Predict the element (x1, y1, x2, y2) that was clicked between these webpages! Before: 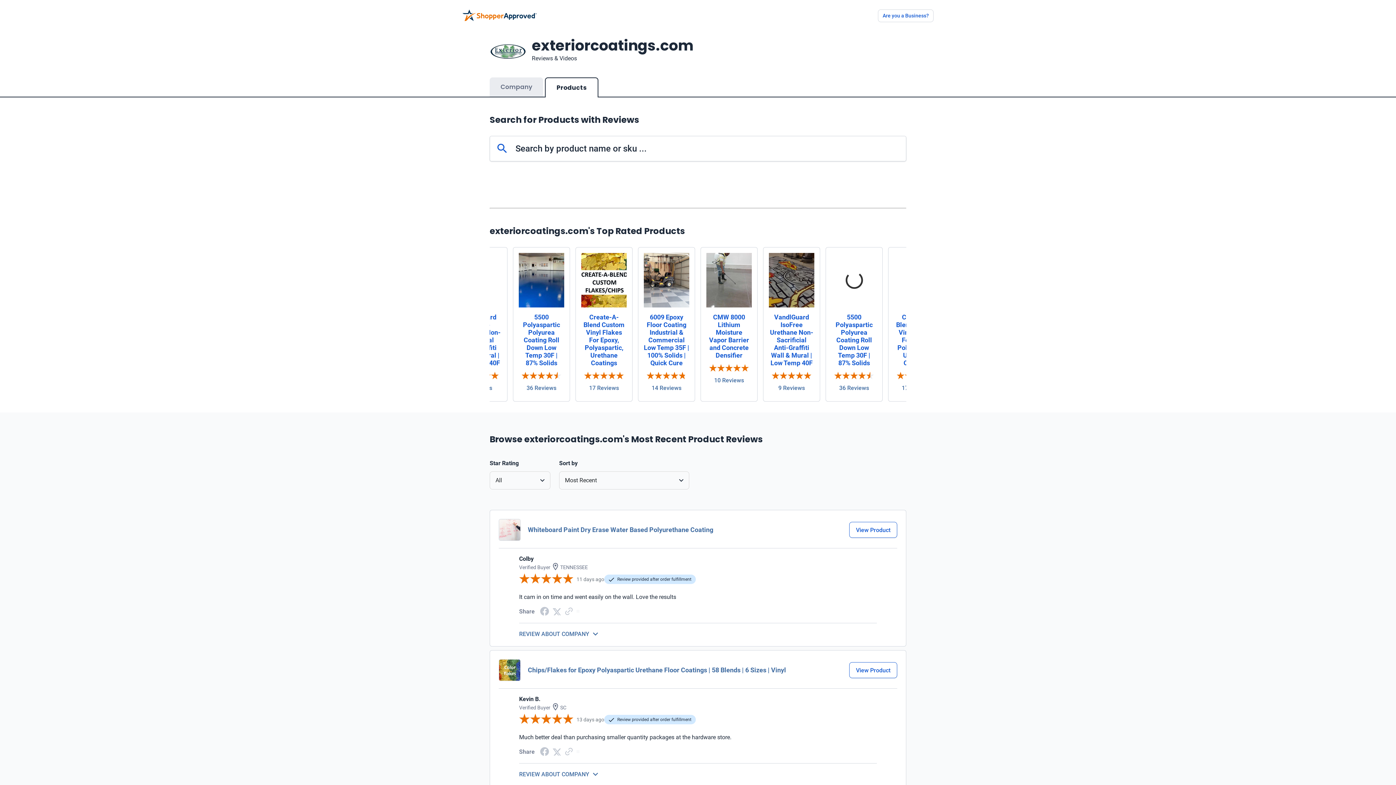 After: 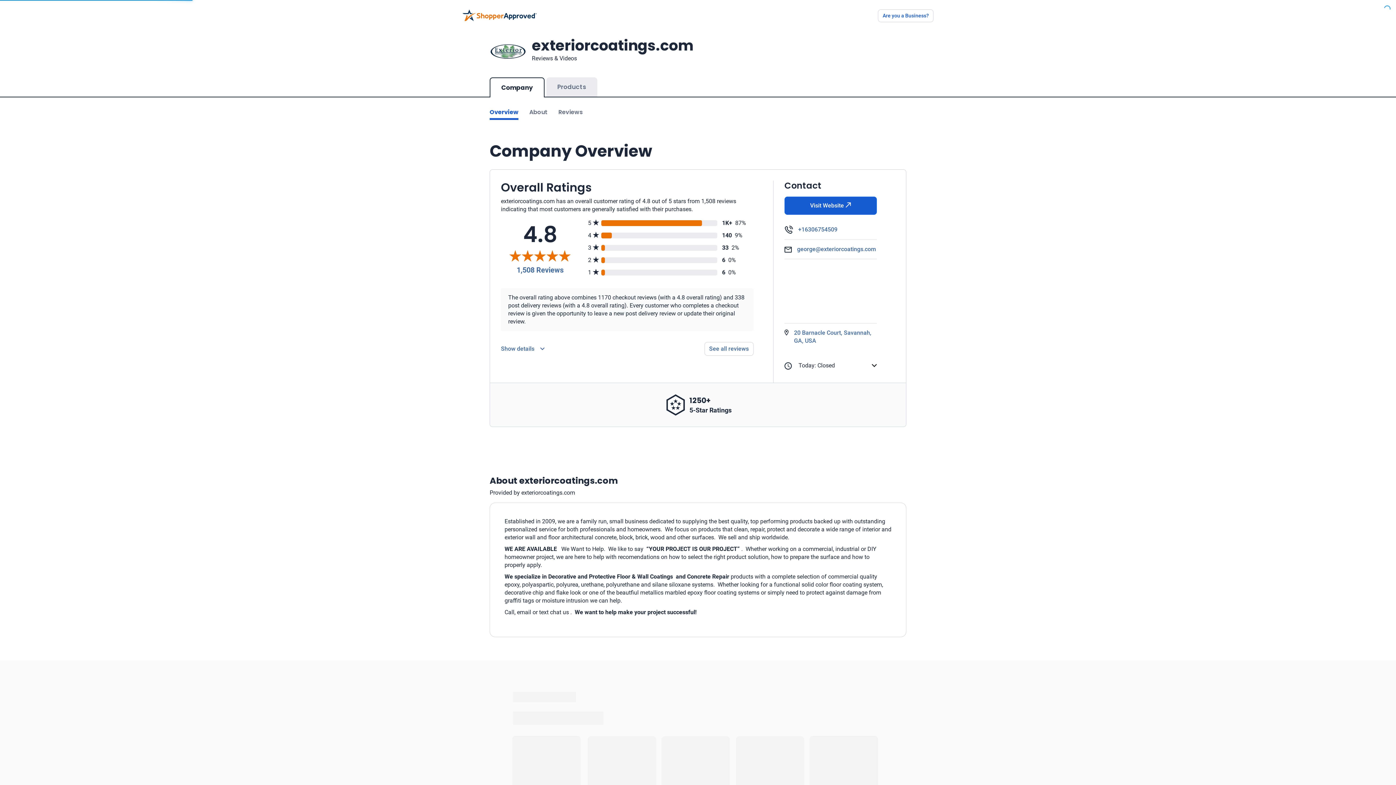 Action: label: Company bbox: (489, 77, 543, 96)